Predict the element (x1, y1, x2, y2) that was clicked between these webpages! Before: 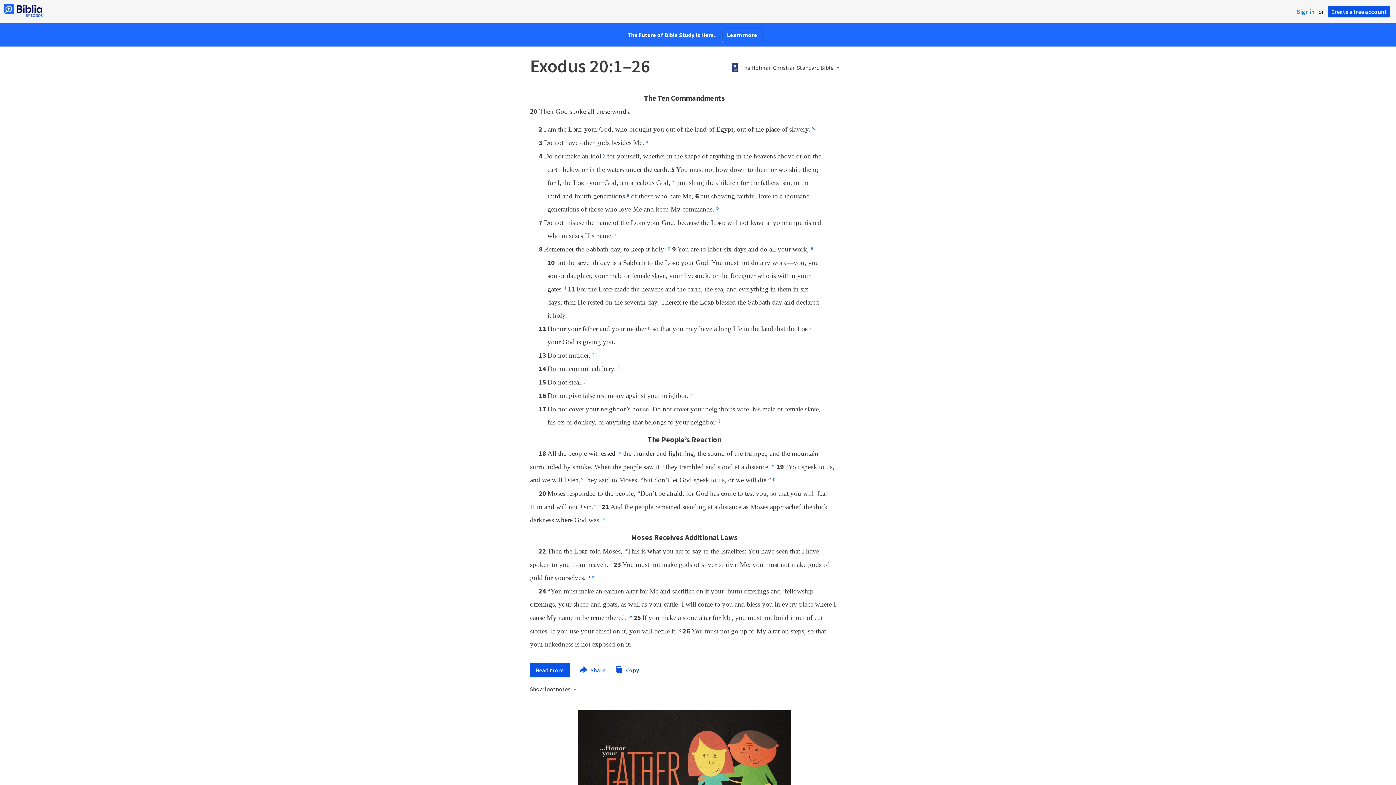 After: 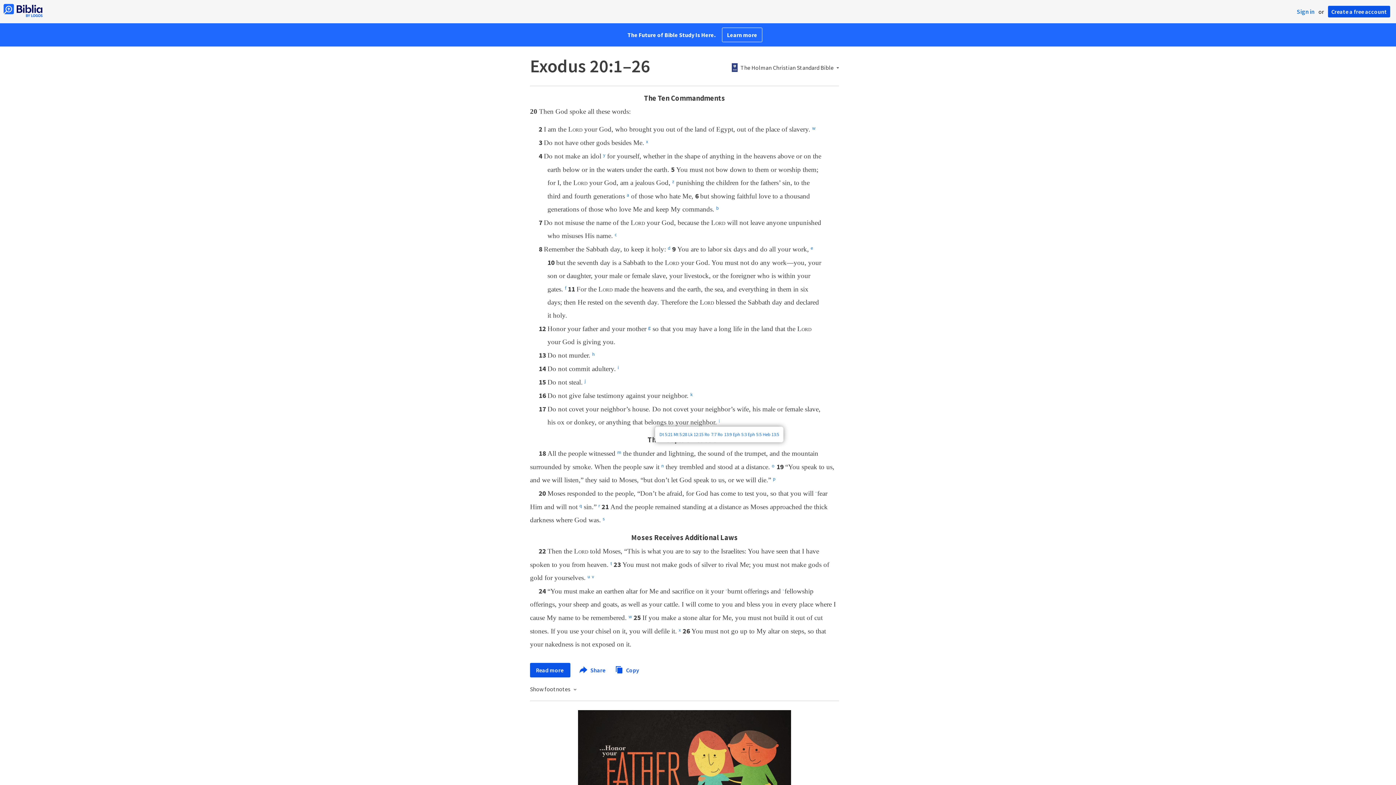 Action: label: l bbox: (718, 420, 720, 425)